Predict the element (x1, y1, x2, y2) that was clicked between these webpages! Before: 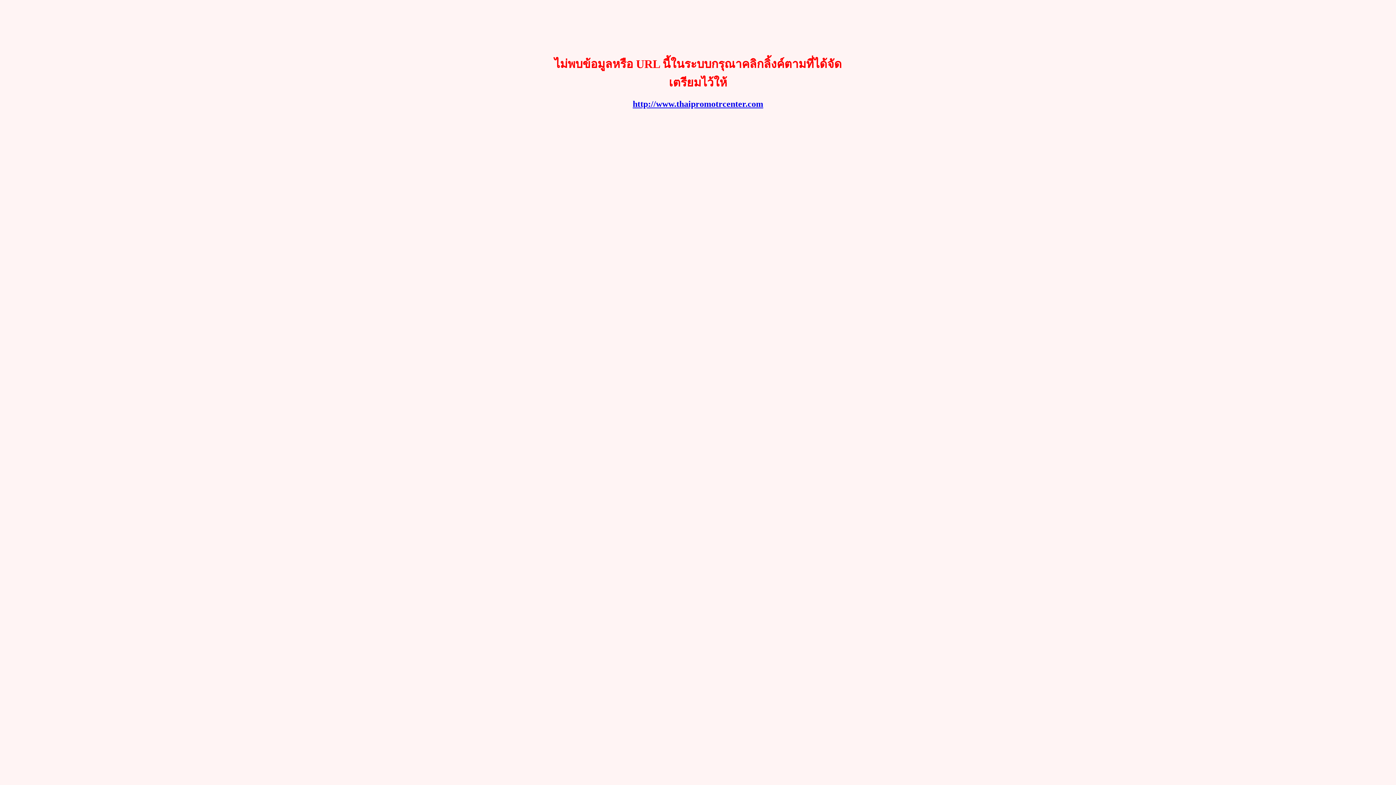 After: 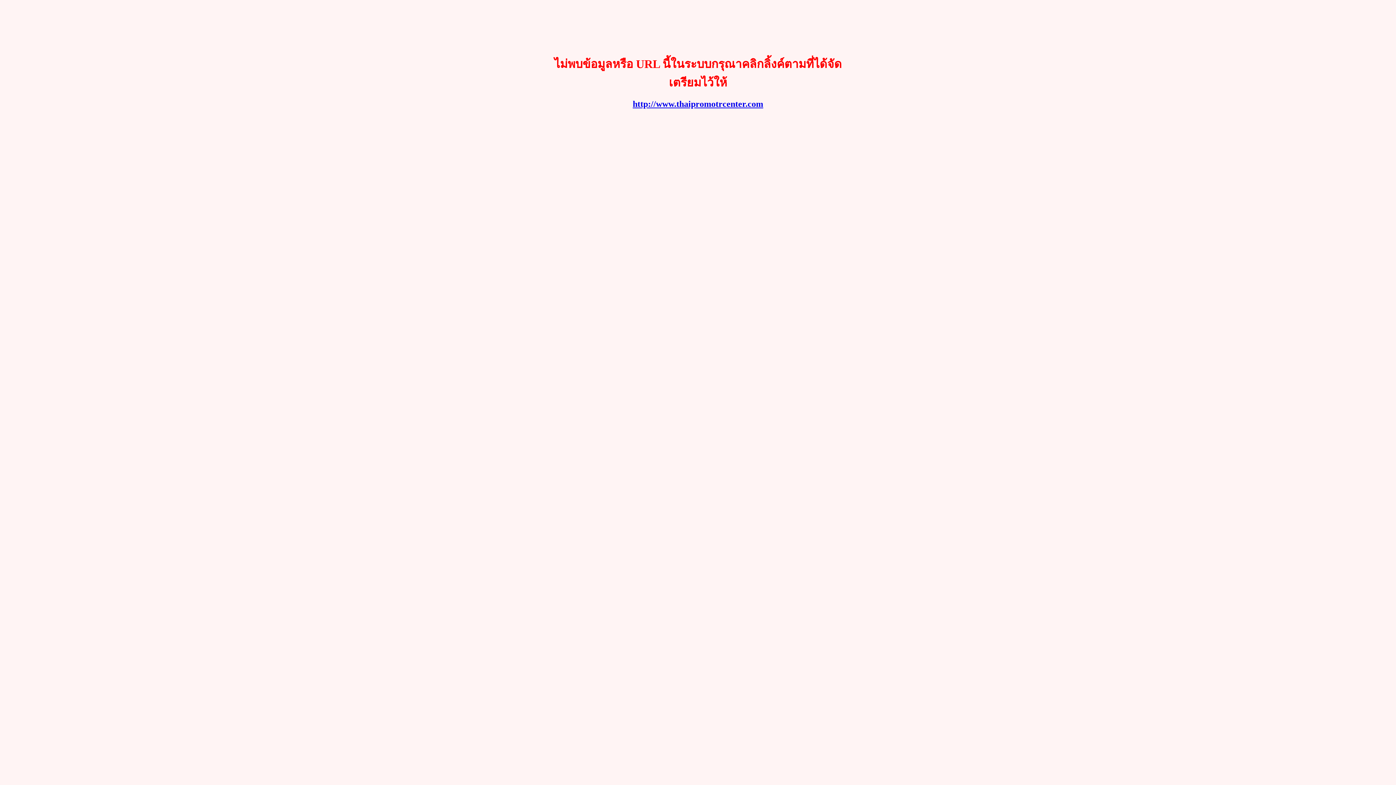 Action: bbox: (632, 99, 763, 108) label: http://www.thaipromotrcenter.com